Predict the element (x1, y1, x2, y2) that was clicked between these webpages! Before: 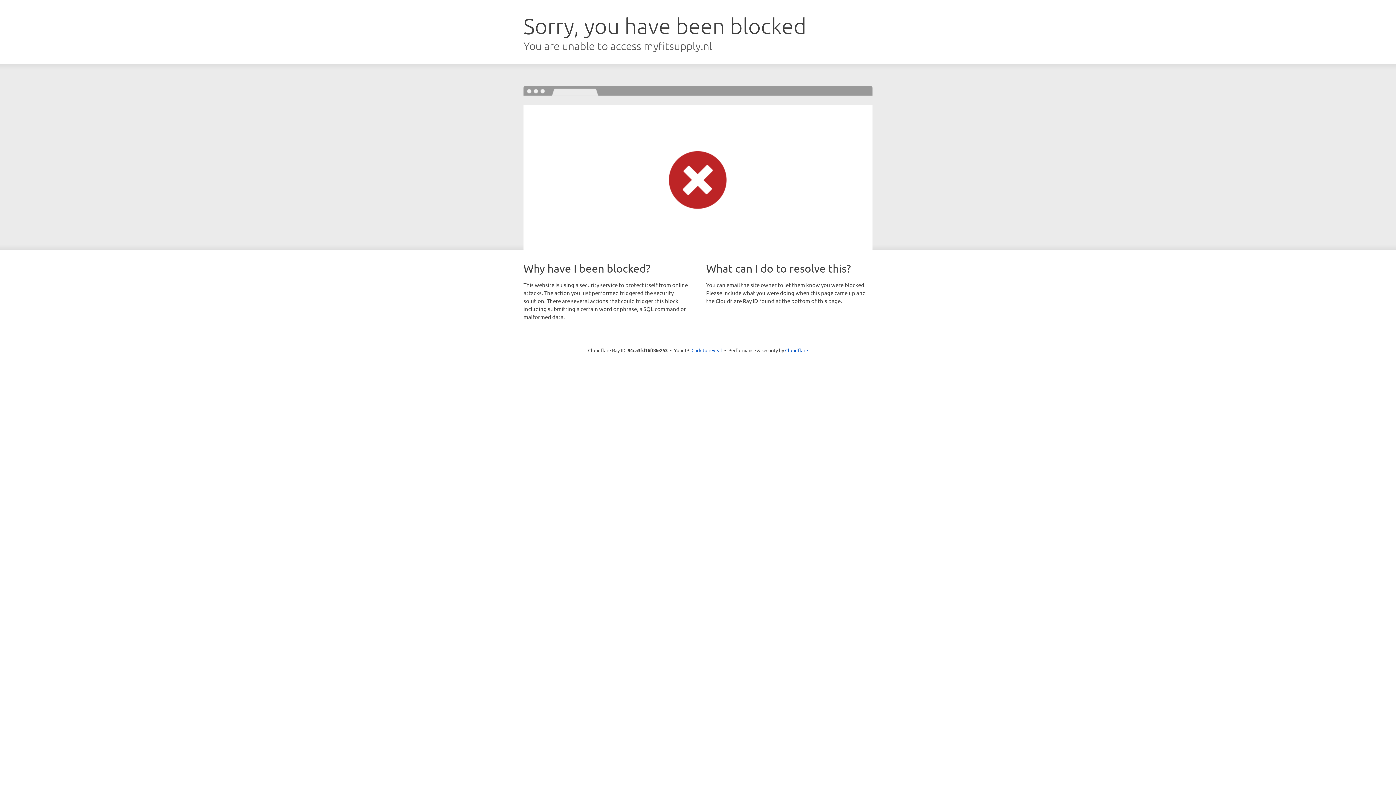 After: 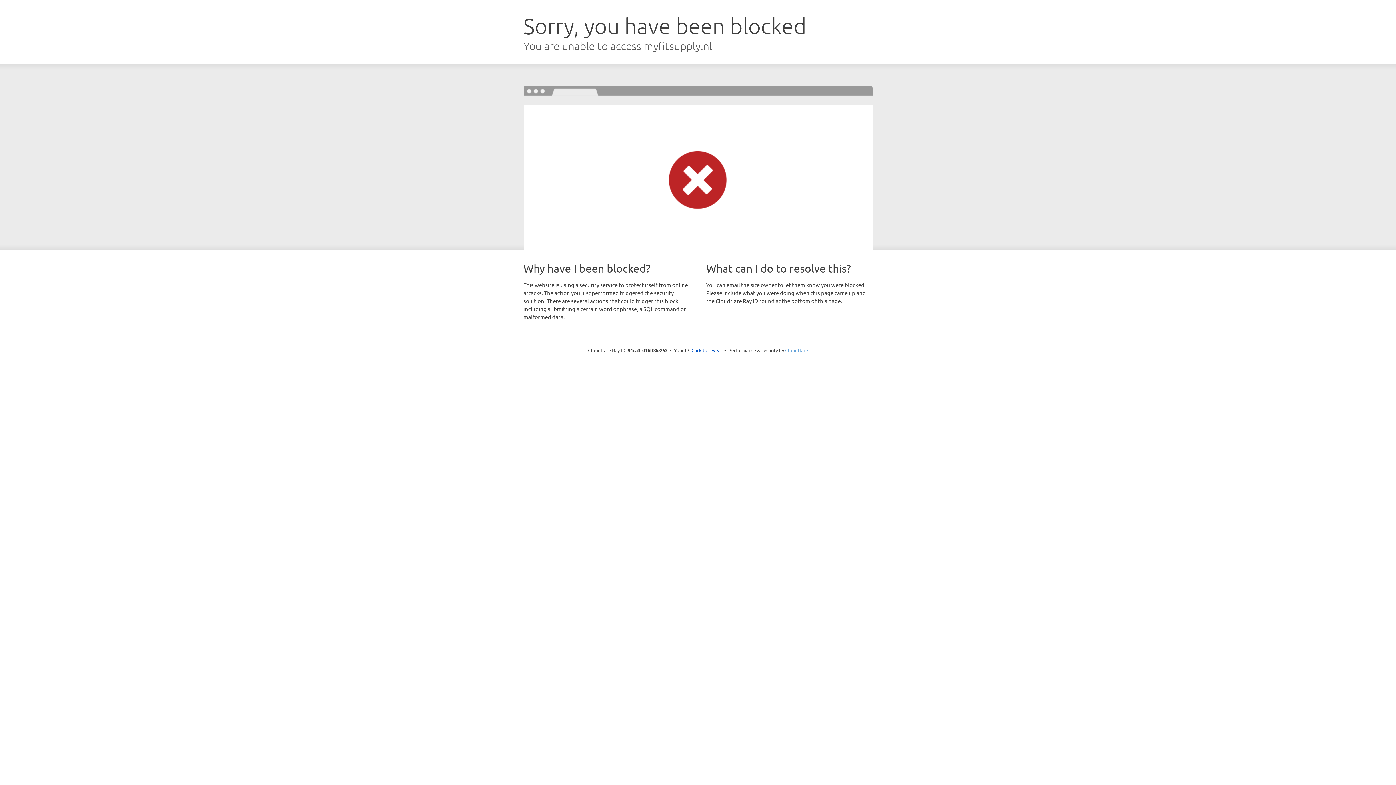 Action: bbox: (785, 347, 808, 353) label: Cloudflare